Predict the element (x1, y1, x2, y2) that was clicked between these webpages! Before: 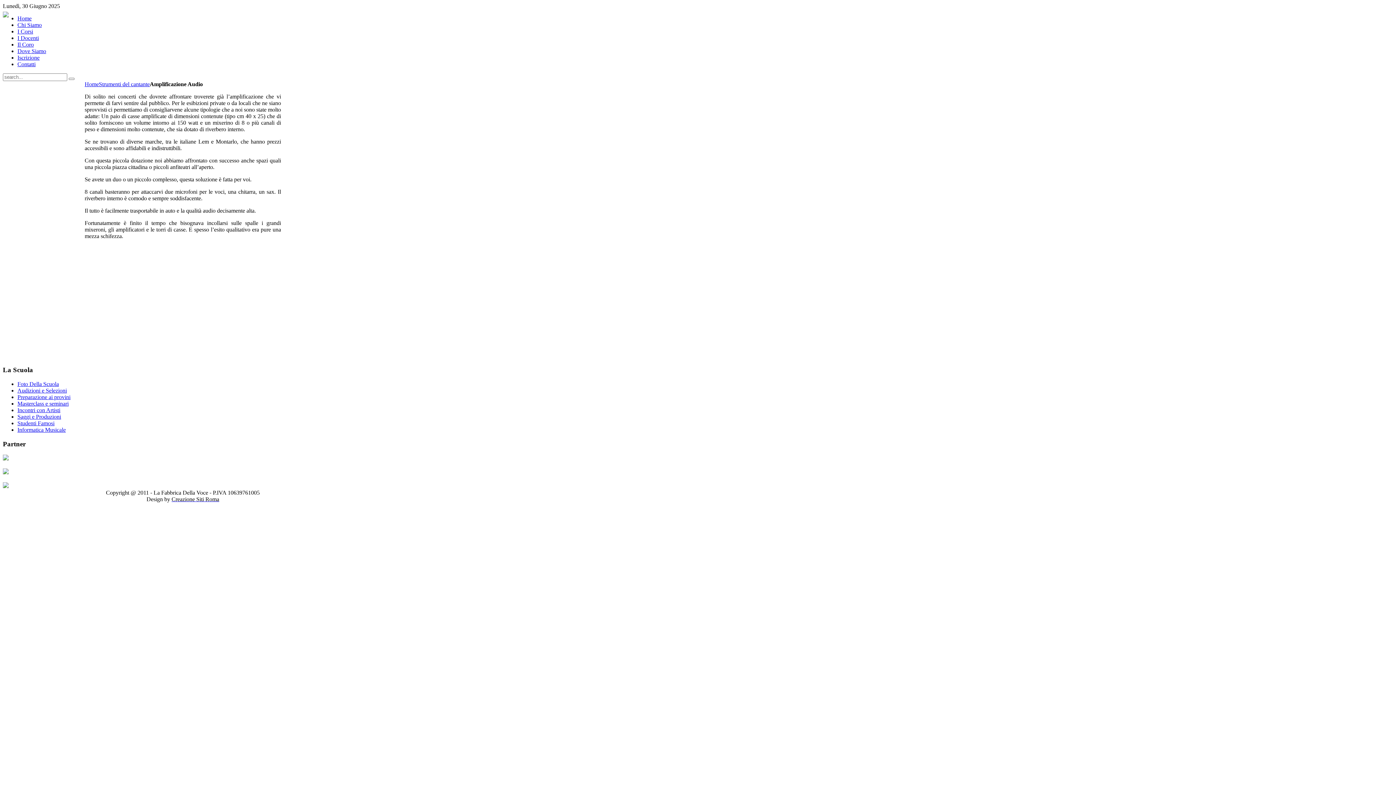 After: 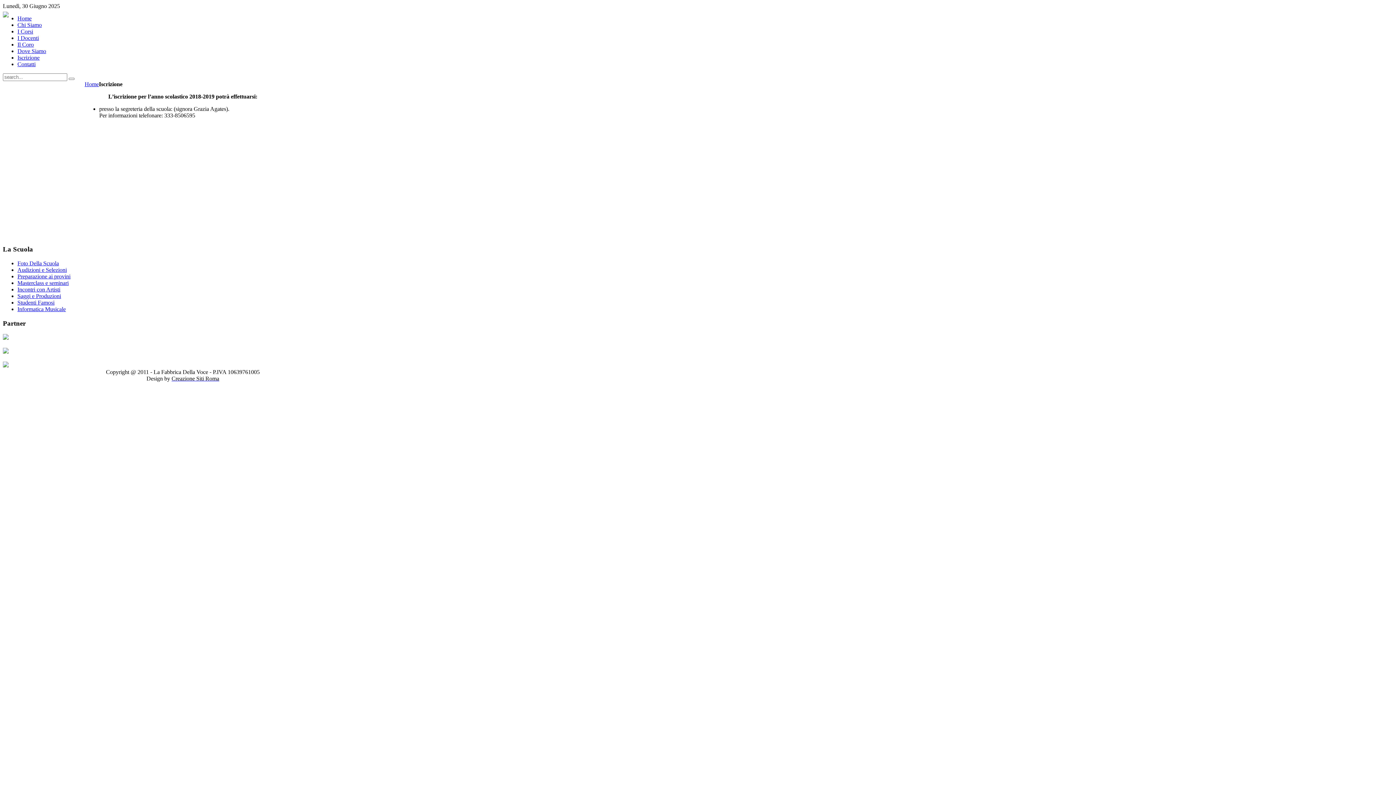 Action: bbox: (17, 54, 39, 60) label: Iscrizione